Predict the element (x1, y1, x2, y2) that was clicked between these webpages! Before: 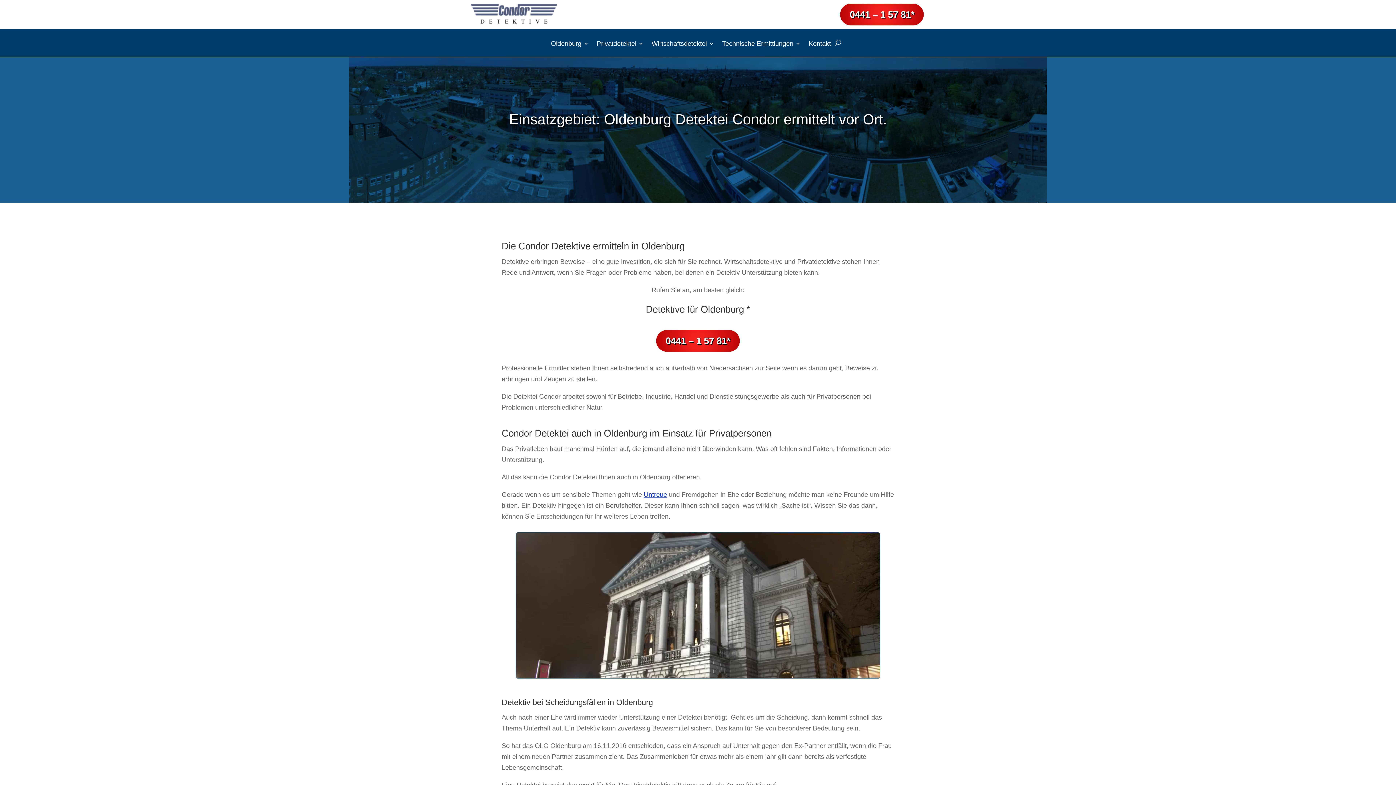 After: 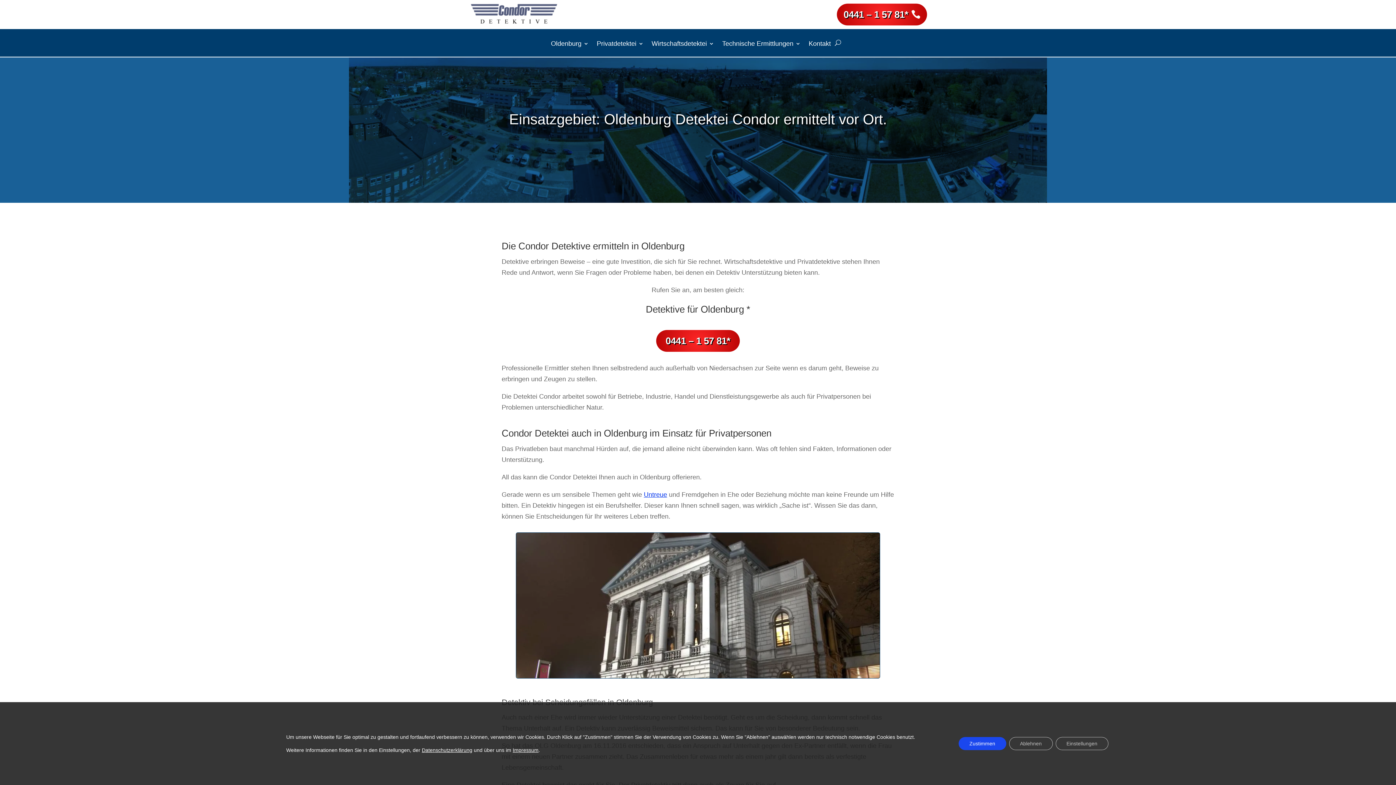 Action: bbox: (840, 3, 924, 25) label: 0441 – 1 57 81*